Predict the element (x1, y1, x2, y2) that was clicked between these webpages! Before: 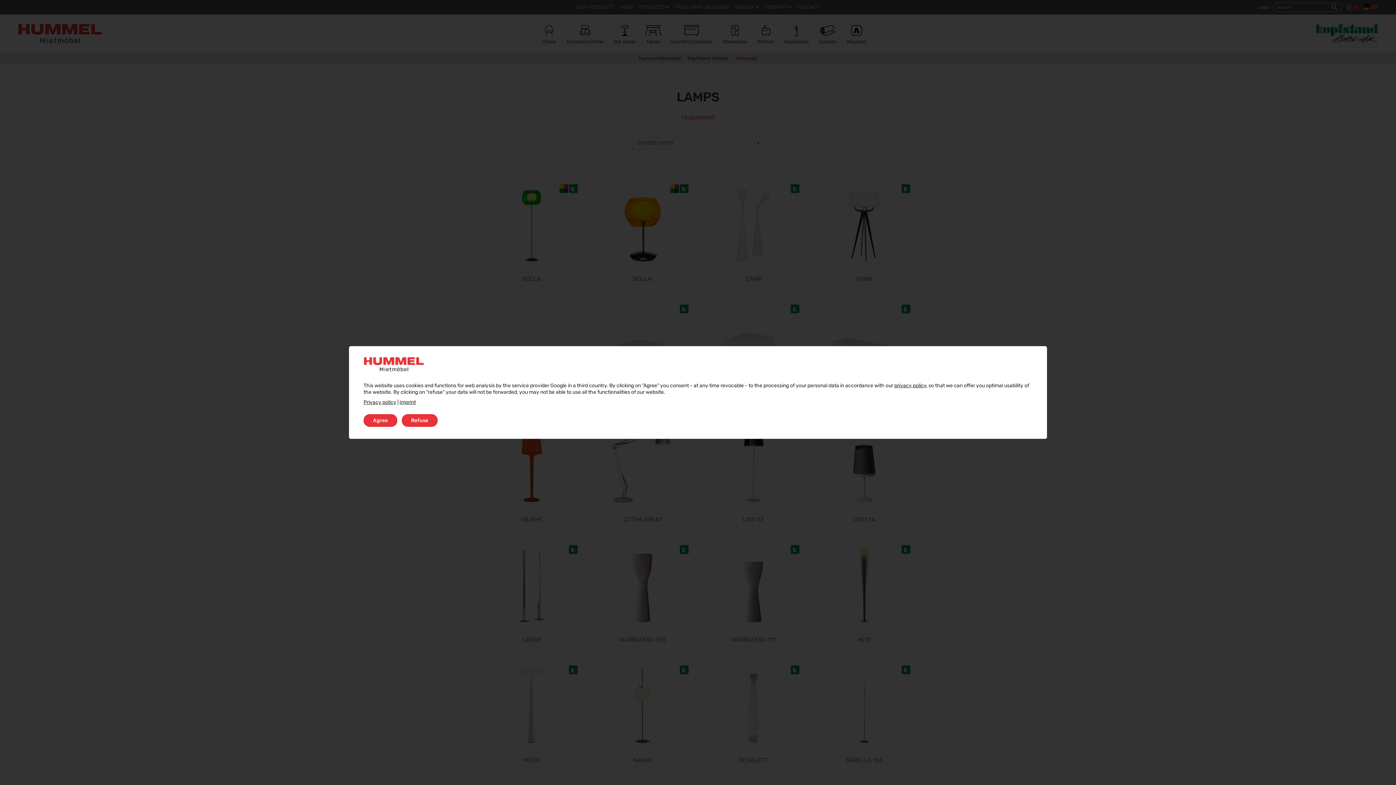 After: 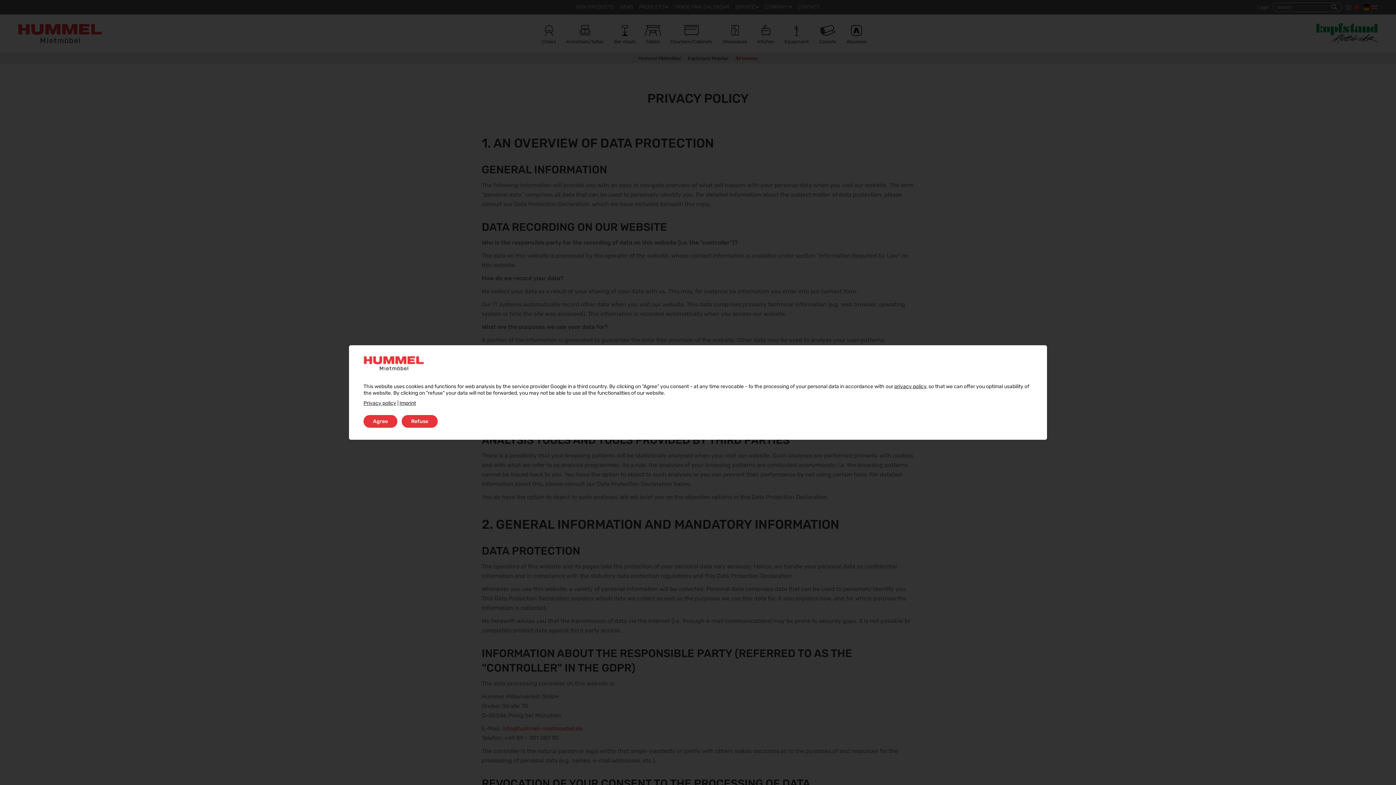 Action: label: privacy policy bbox: (894, 382, 926, 388)